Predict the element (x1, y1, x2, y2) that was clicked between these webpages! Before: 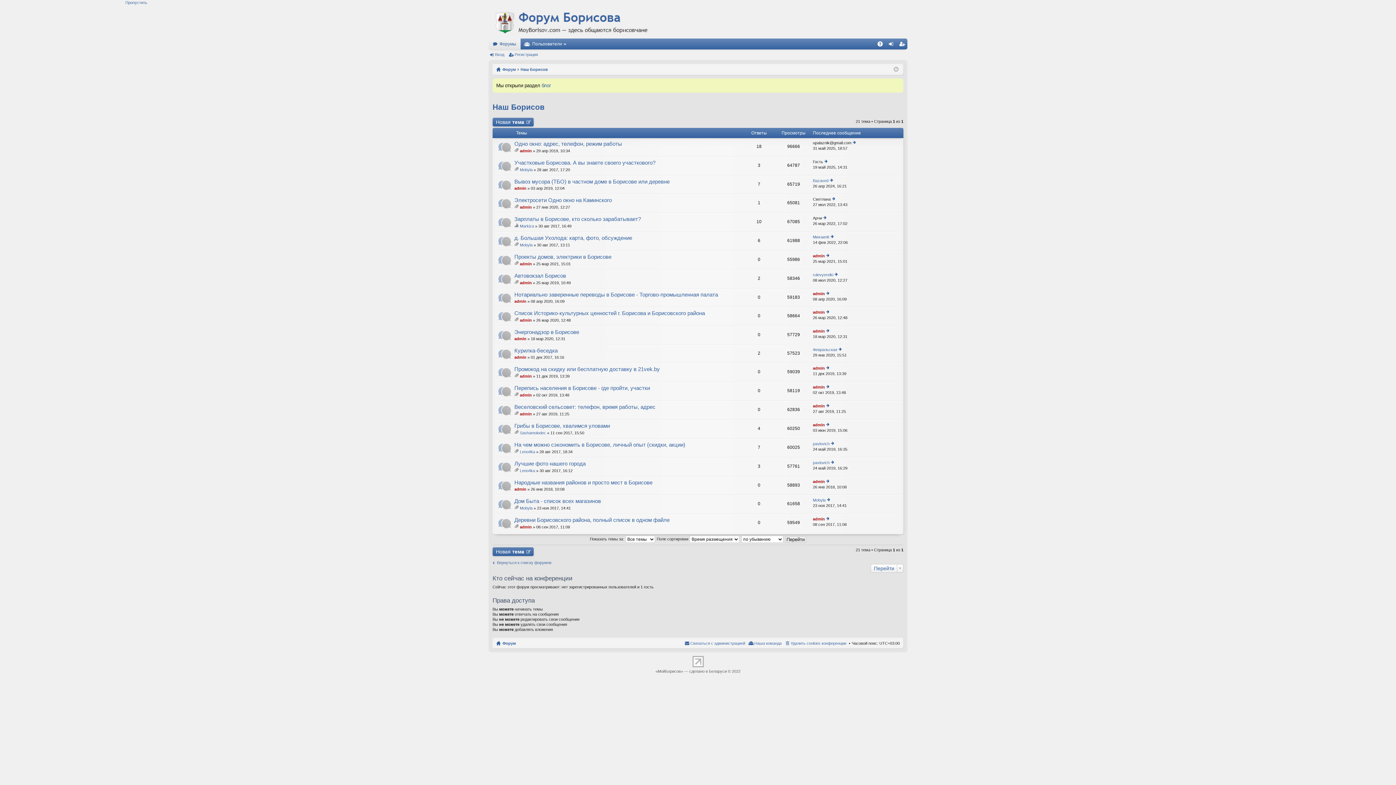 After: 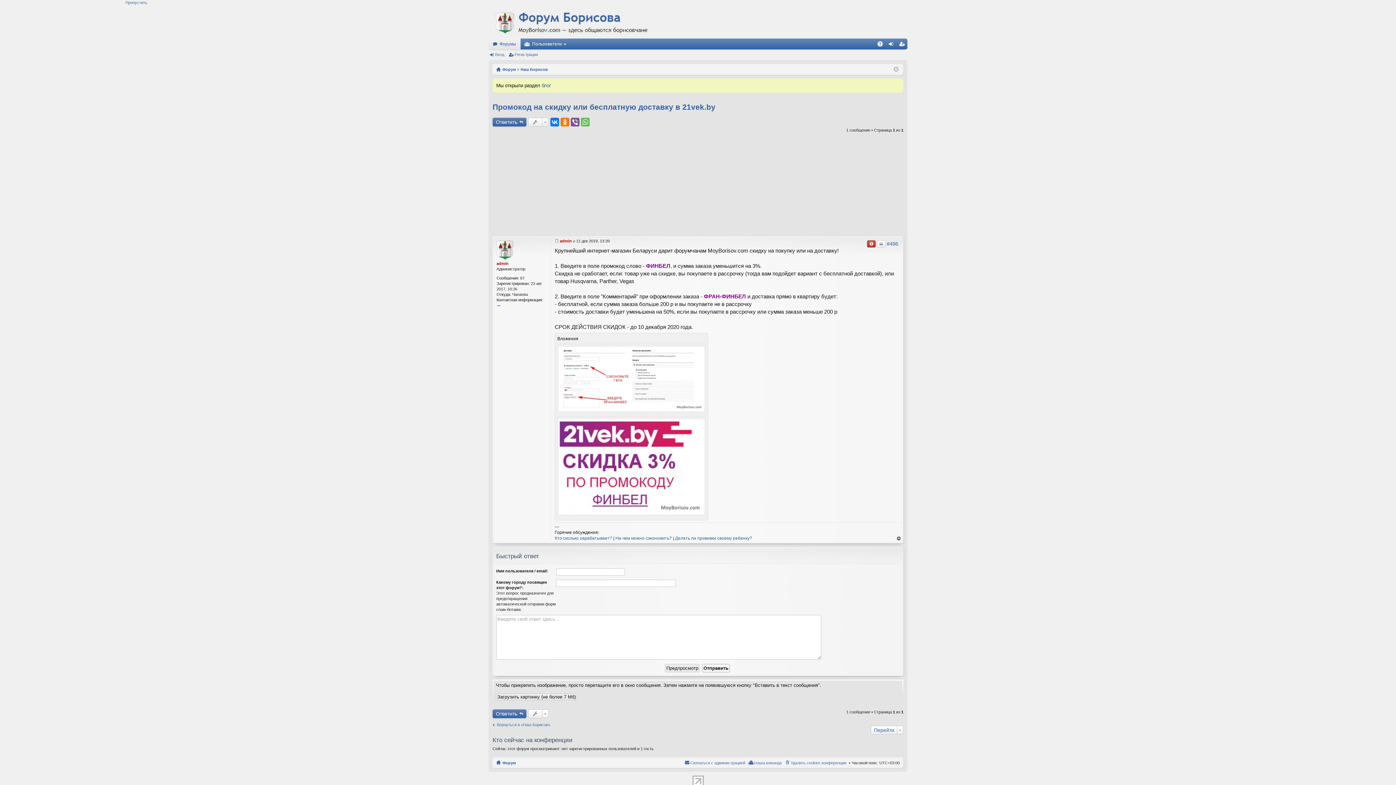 Action: label: Промокод на скидку или бесплатную доставку в 21vek.by bbox: (514, 366, 660, 373)